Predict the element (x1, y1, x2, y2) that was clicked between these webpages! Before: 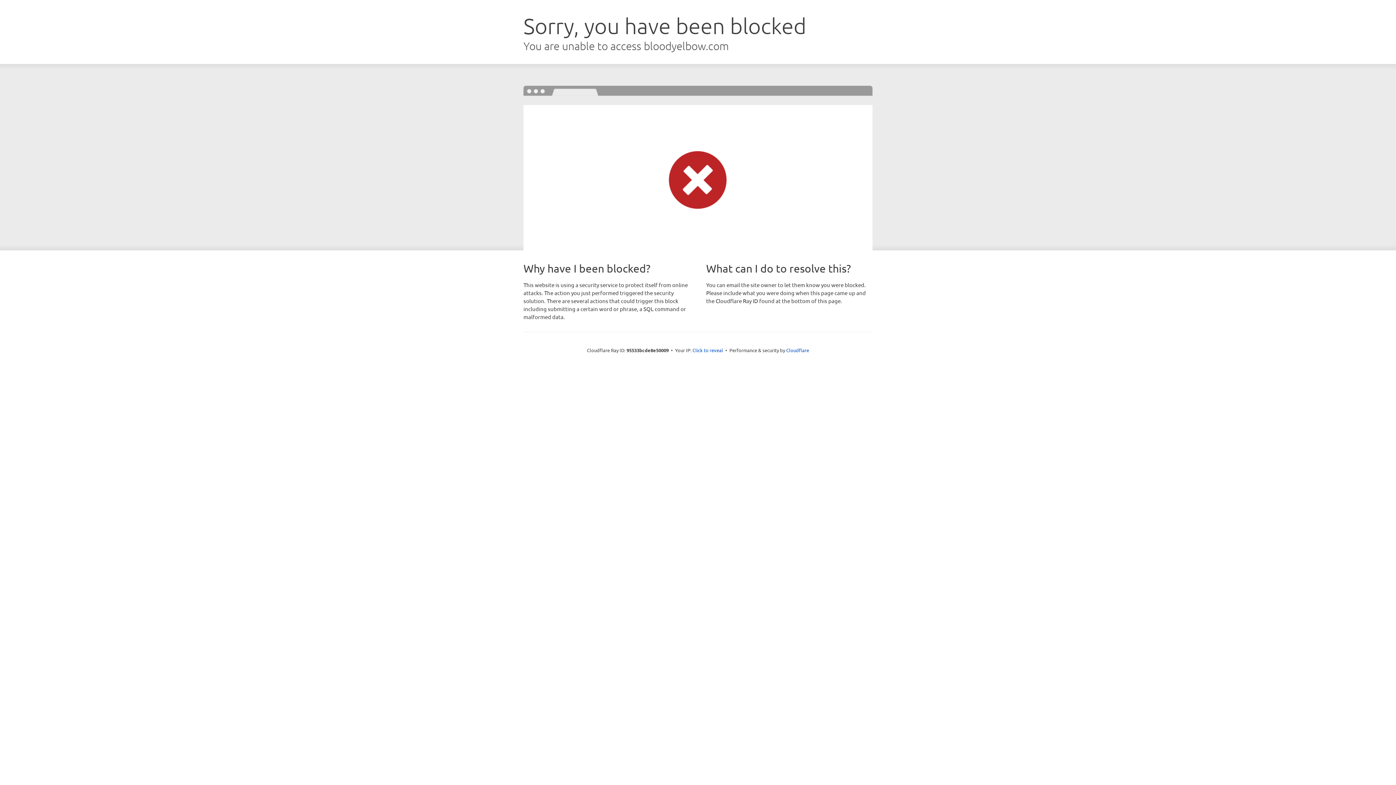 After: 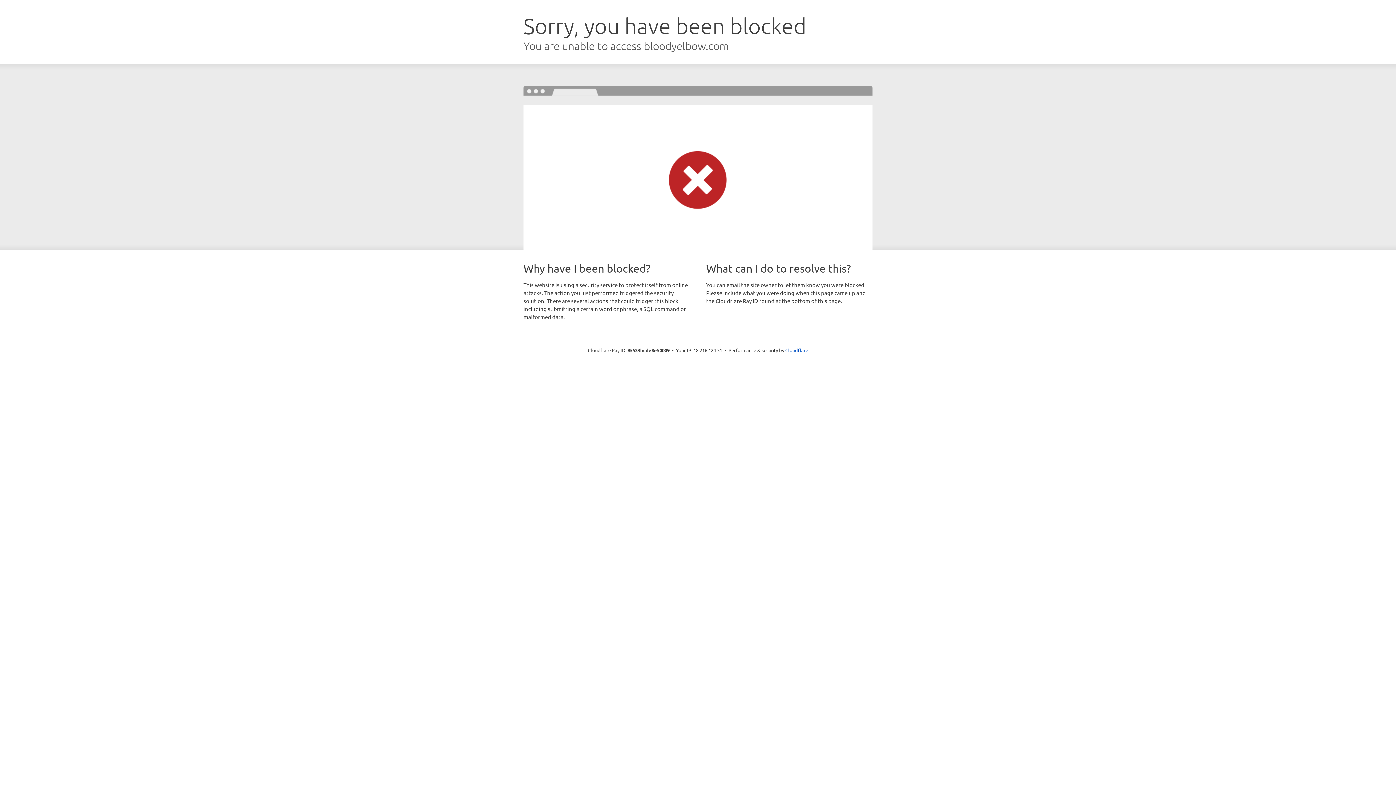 Action: bbox: (692, 346, 723, 353) label: Click to reveal